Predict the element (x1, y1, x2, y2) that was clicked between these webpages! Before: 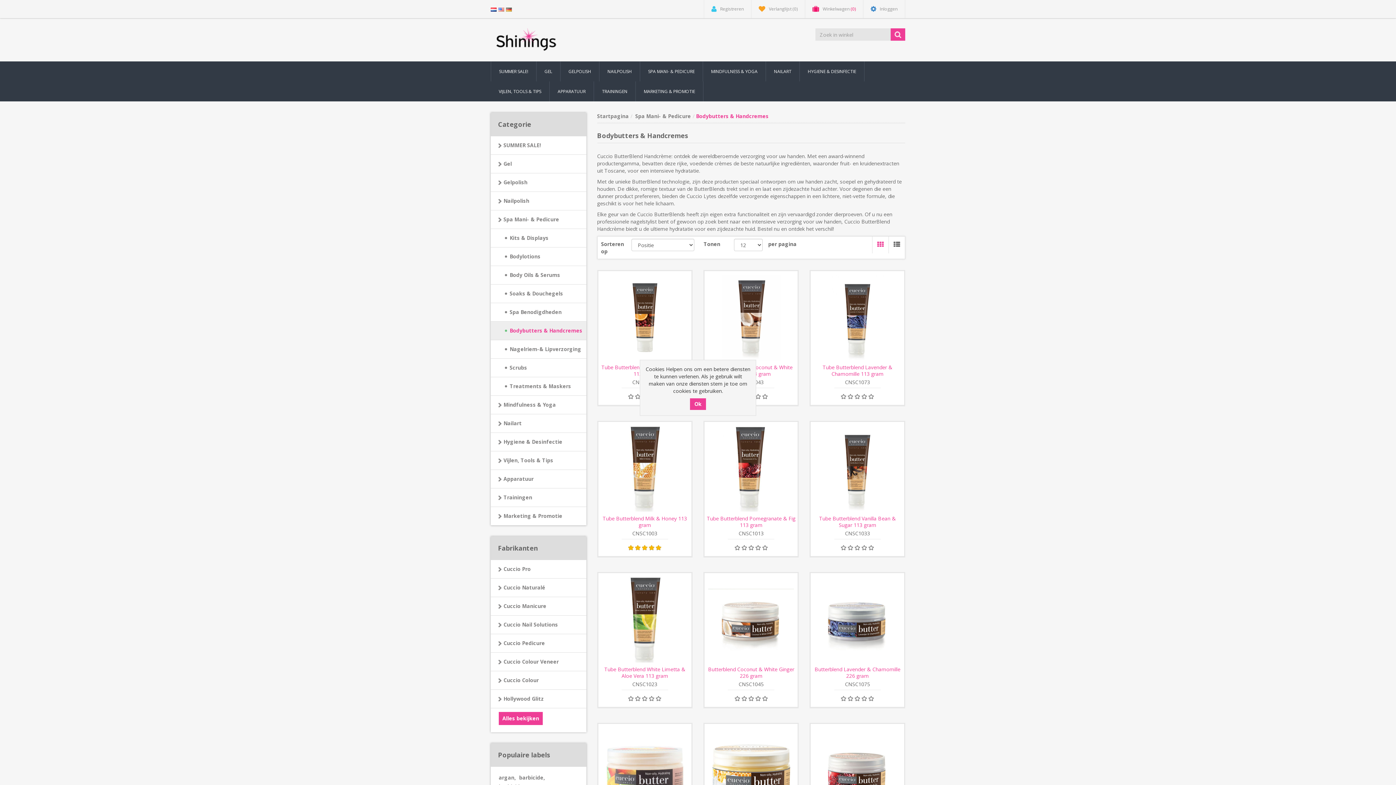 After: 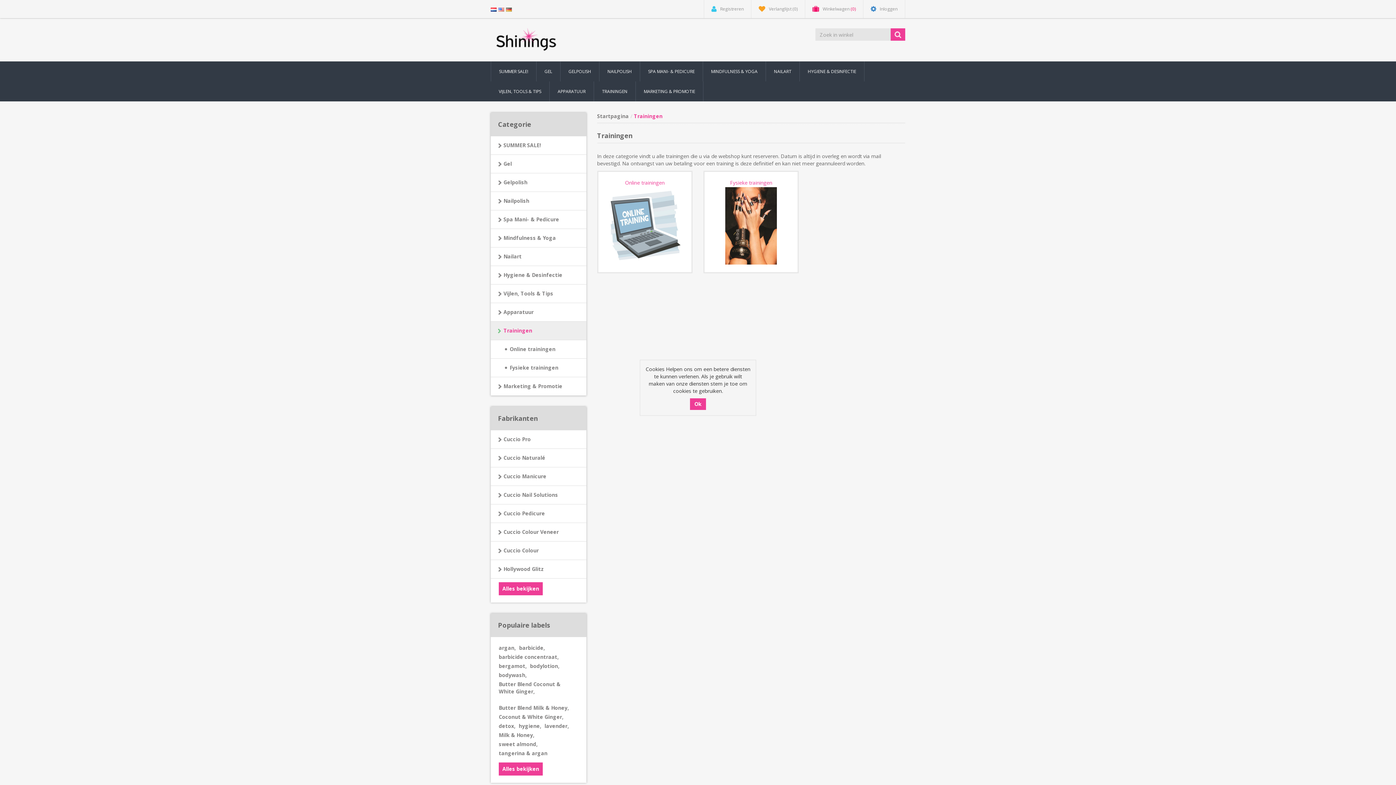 Action: bbox: (594, 81, 636, 101) label: TRAININGEN